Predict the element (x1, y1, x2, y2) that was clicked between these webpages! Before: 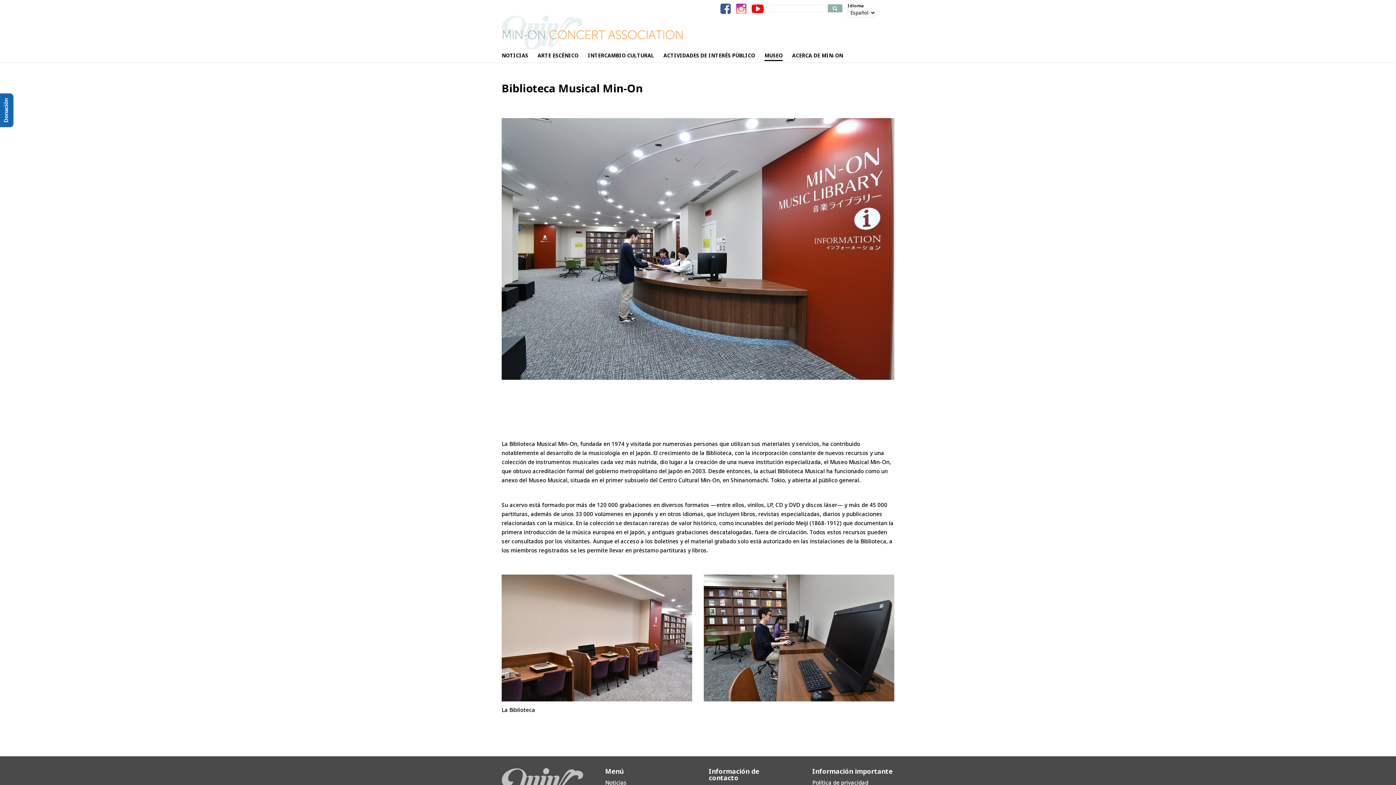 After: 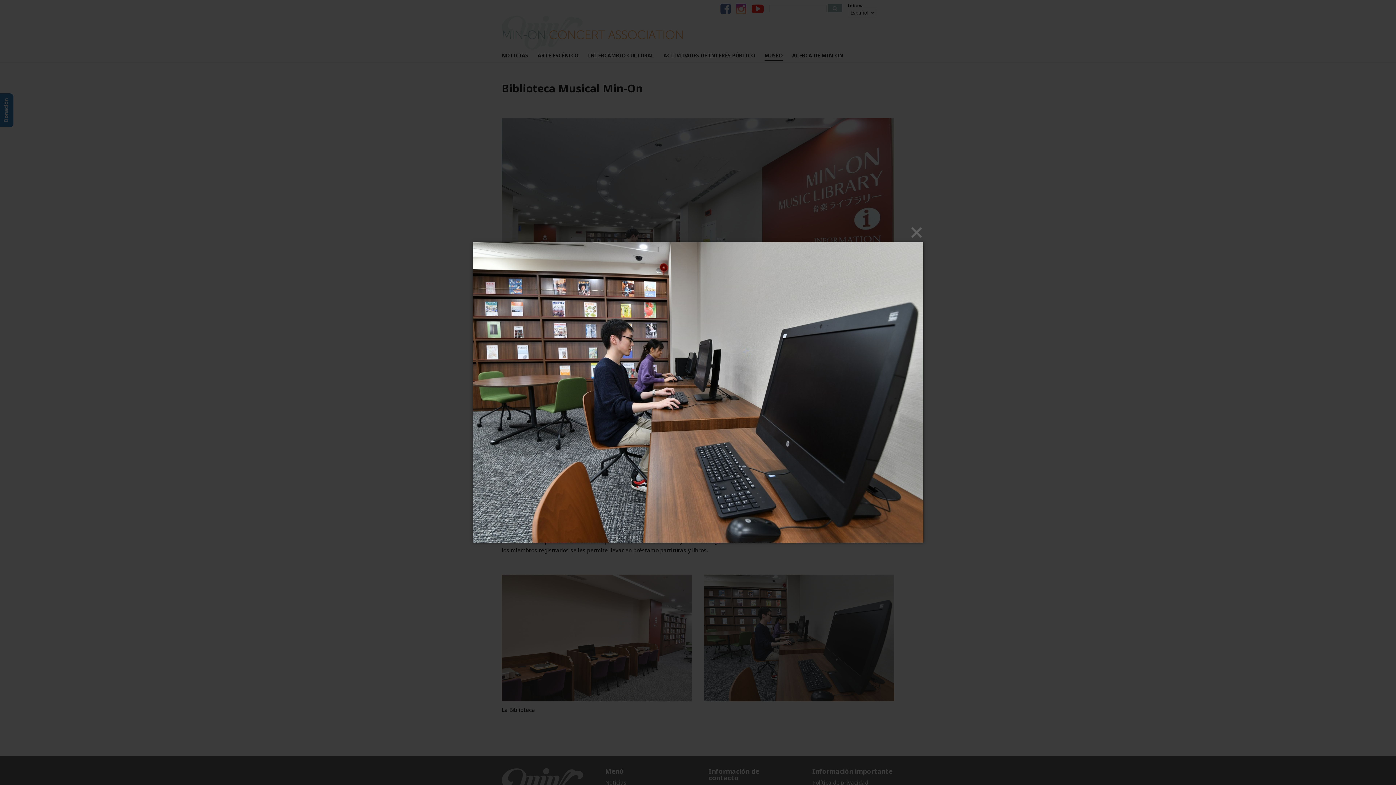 Action: bbox: (704, 696, 894, 703)